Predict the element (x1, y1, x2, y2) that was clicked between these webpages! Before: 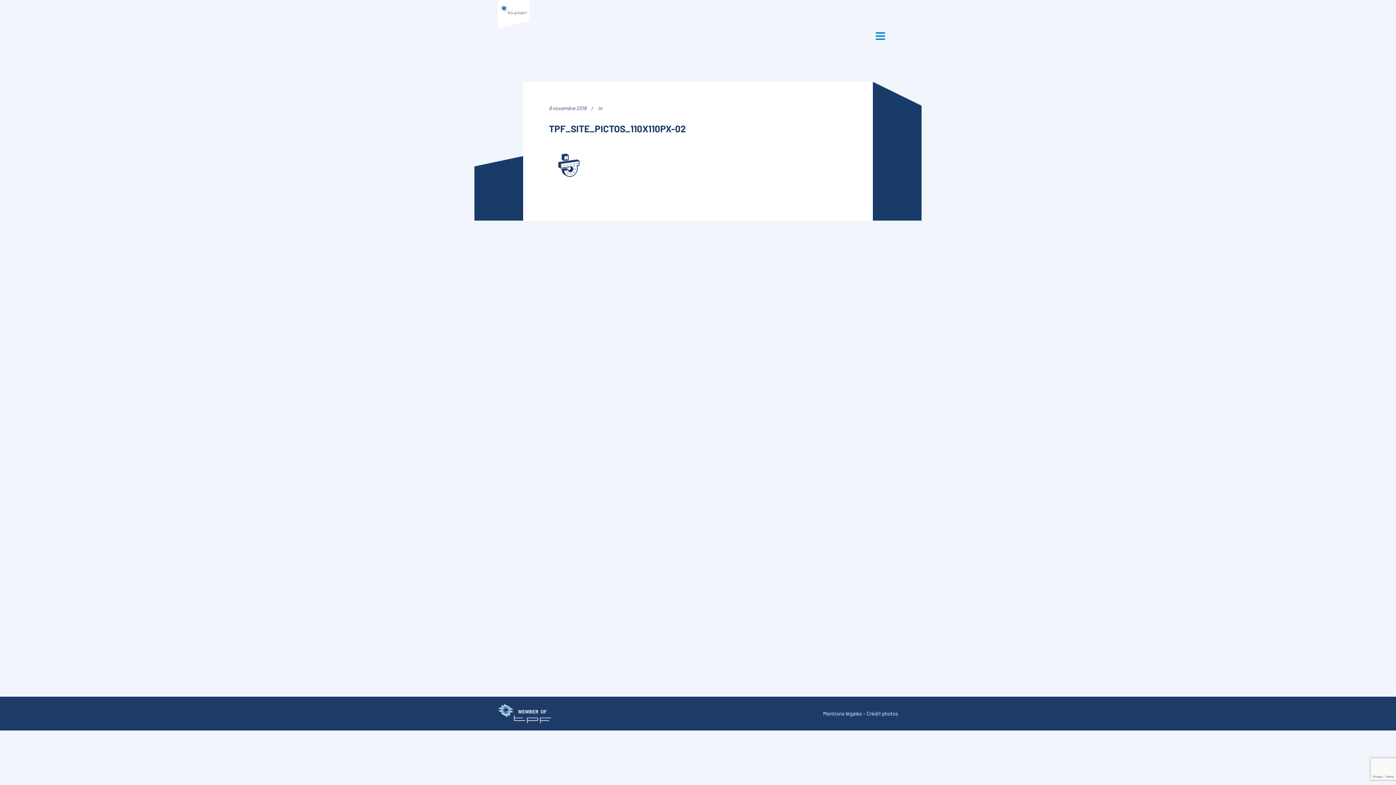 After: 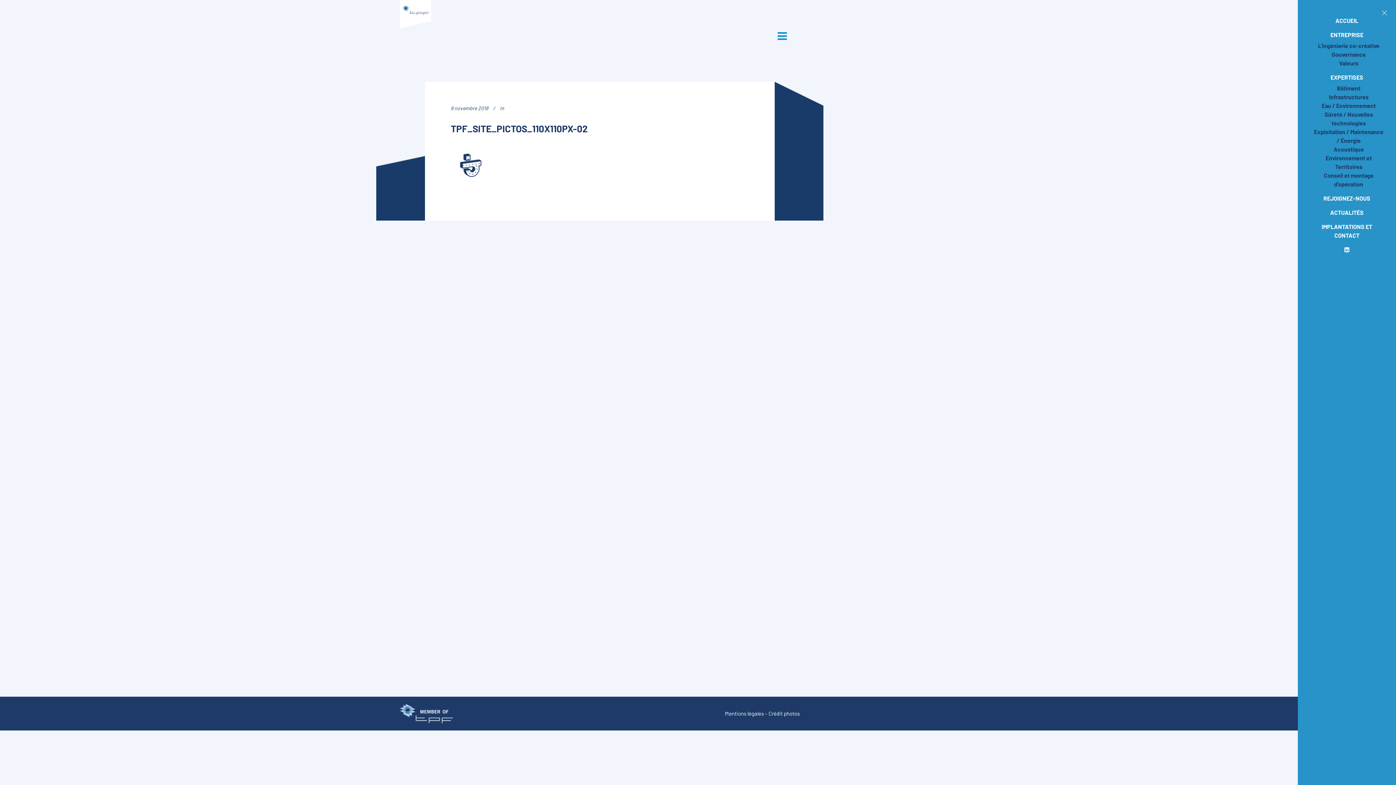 Action: bbox: (871, 29, 898, 42)